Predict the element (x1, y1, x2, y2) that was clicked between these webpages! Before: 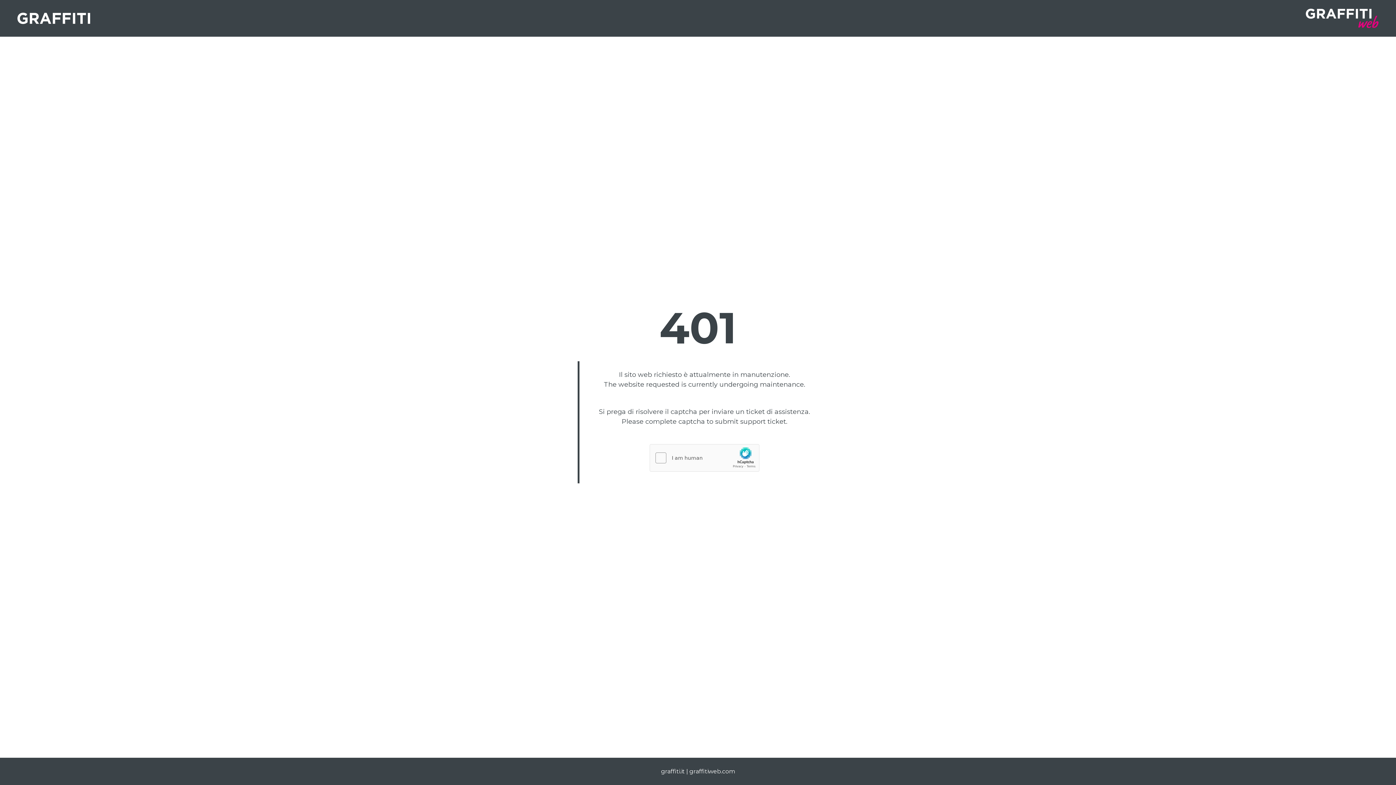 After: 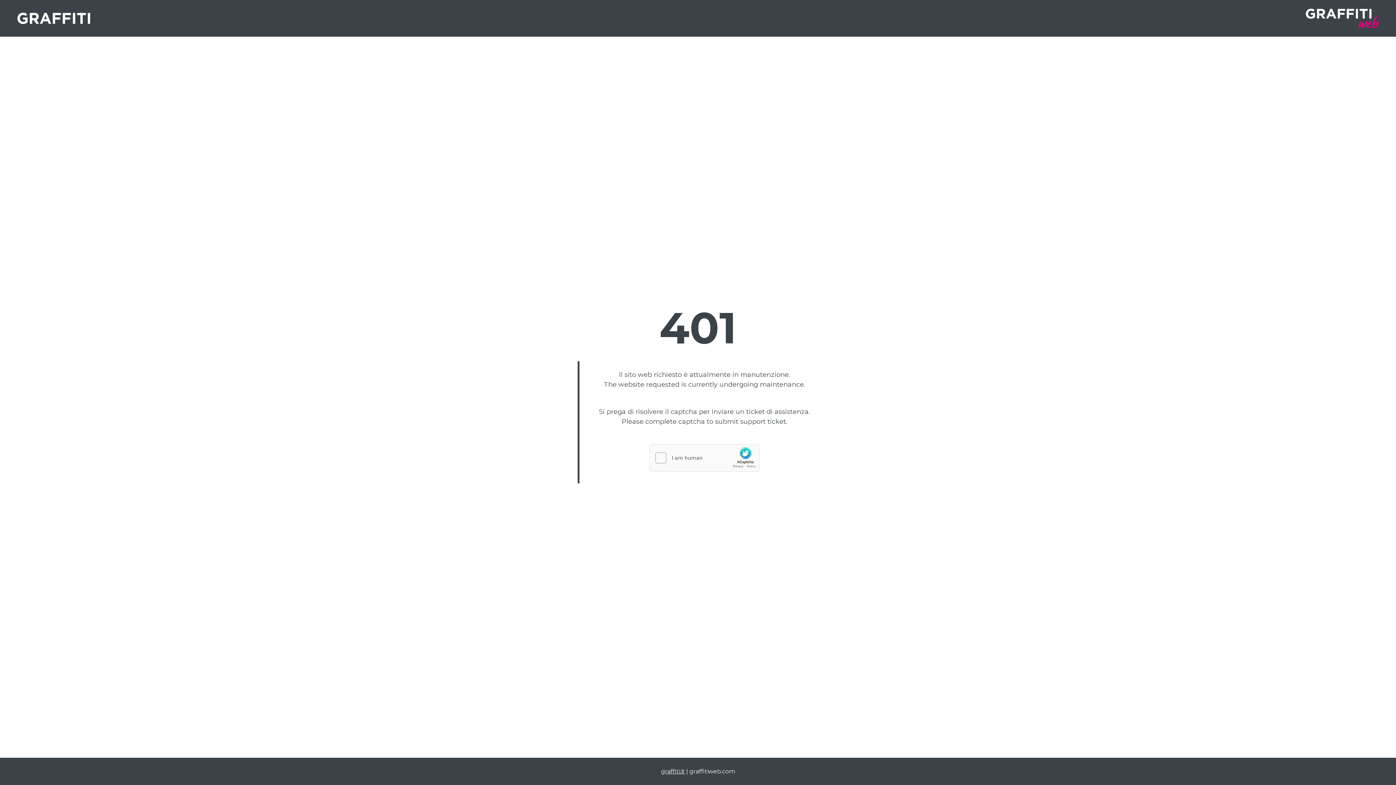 Action: bbox: (661, 768, 684, 775) label: graffiti.it